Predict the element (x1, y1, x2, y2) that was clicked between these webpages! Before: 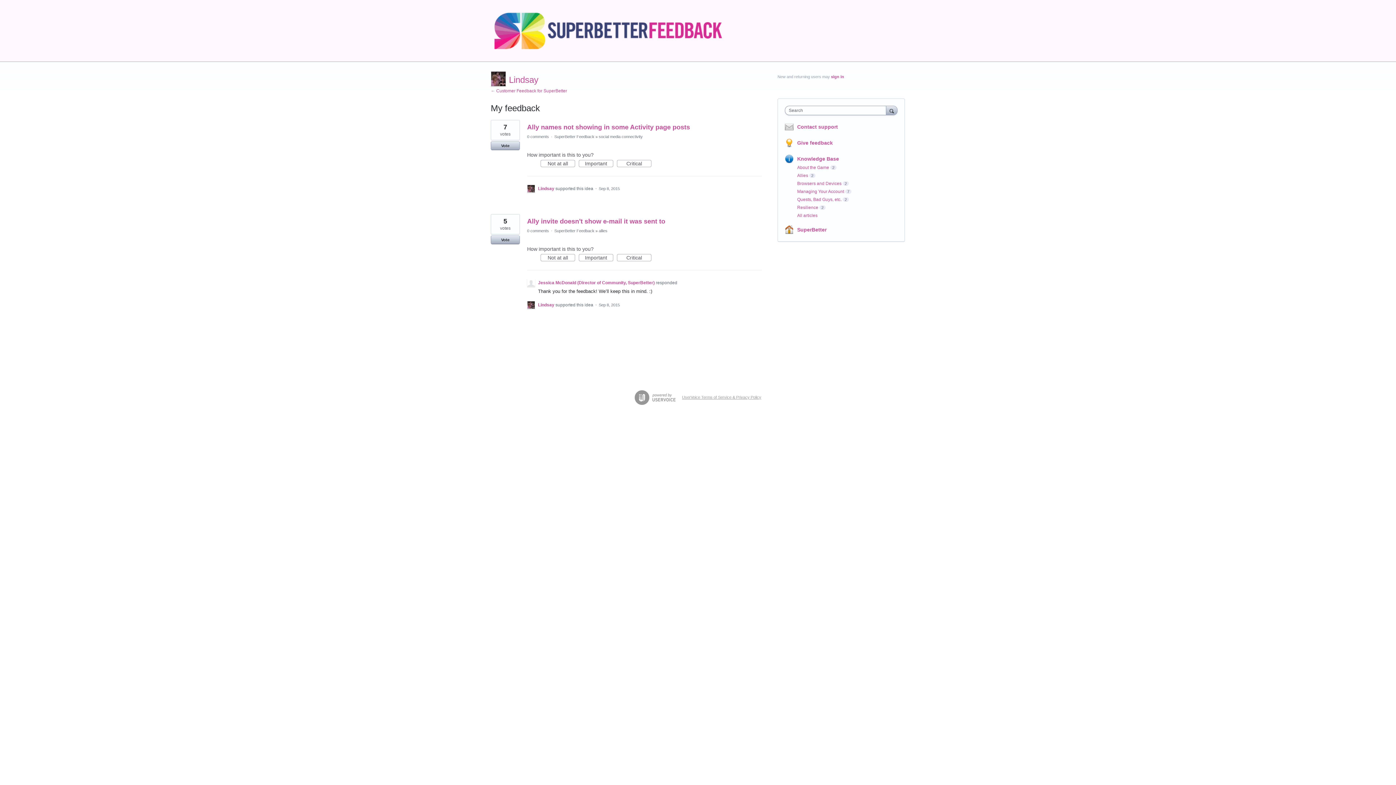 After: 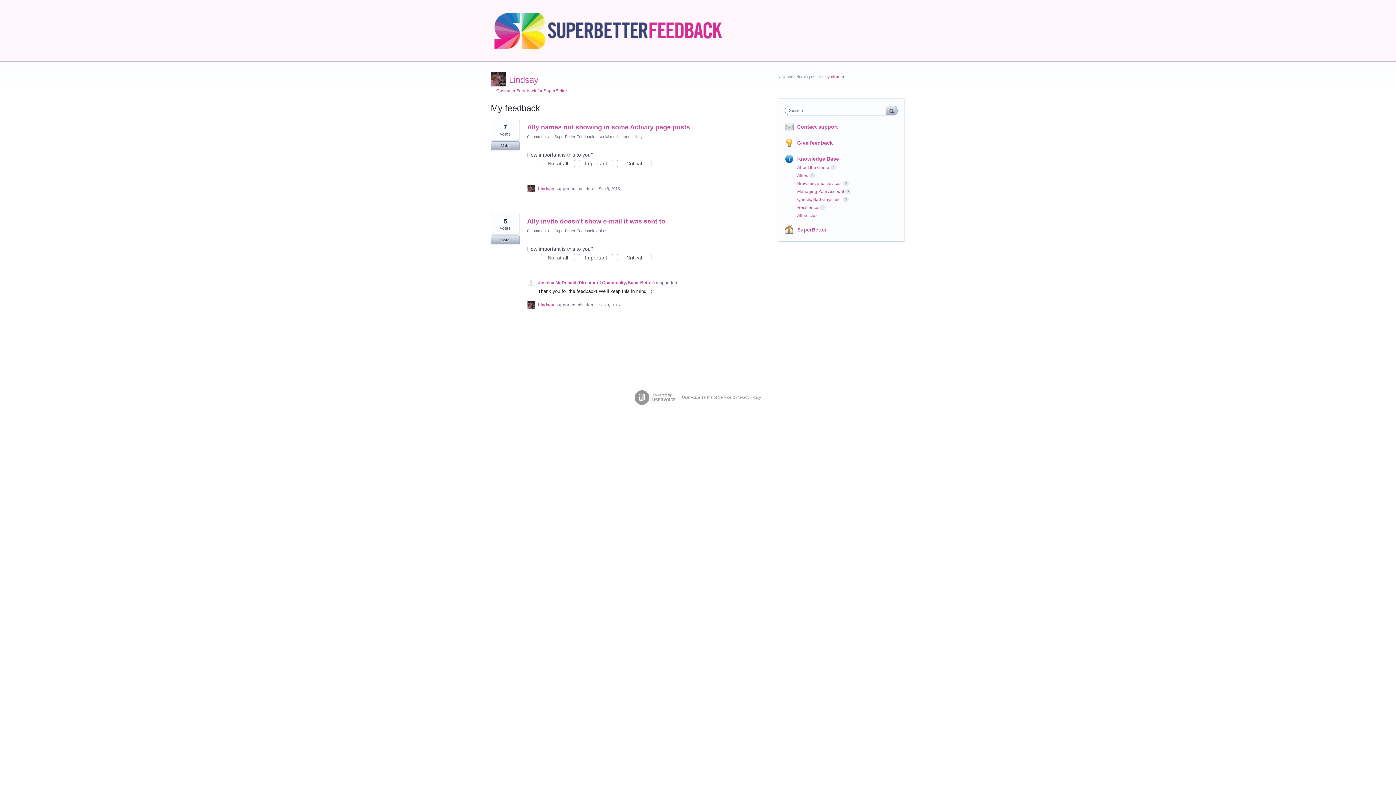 Action: bbox: (538, 186, 555, 191) label: Lindsay 